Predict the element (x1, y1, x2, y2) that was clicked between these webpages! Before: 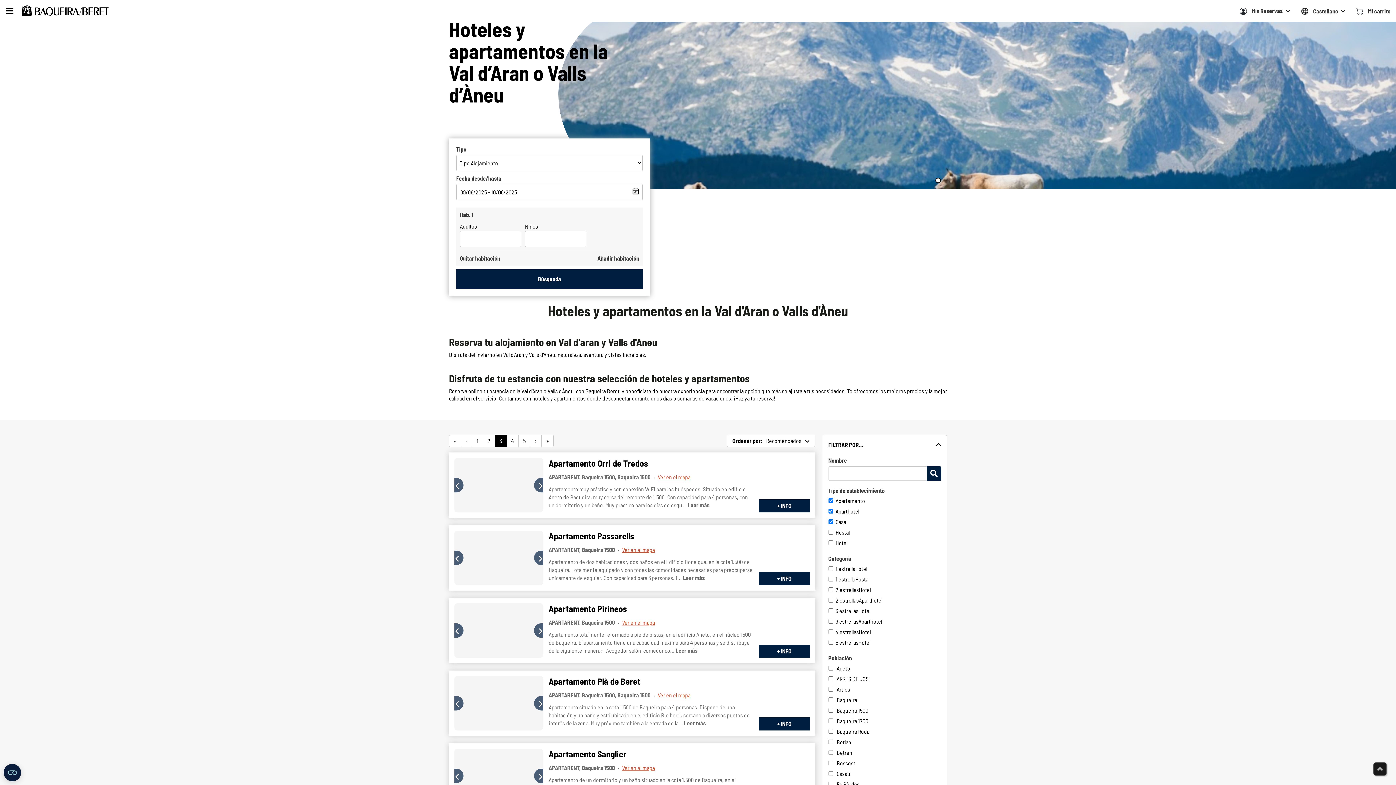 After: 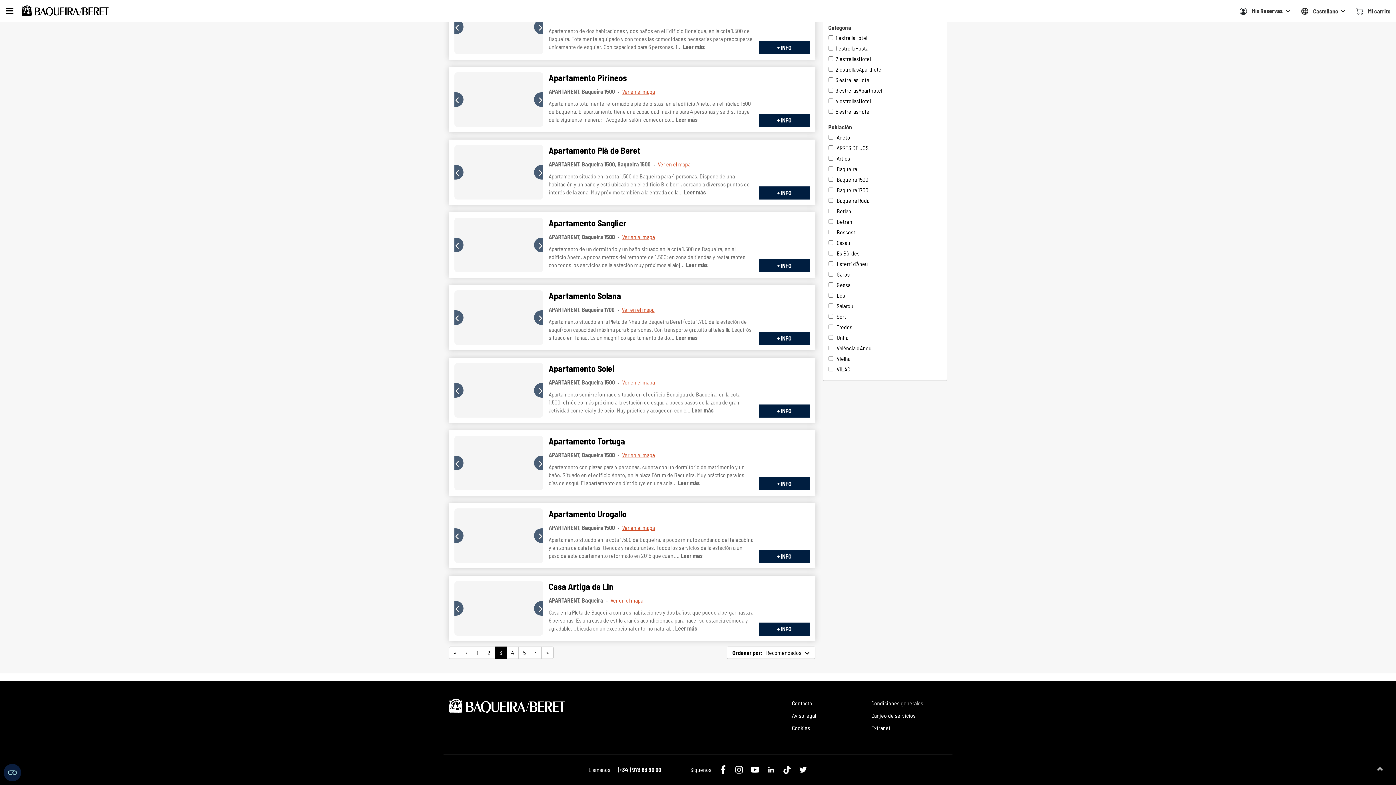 Action: bbox: (534, 769, 543, 783)